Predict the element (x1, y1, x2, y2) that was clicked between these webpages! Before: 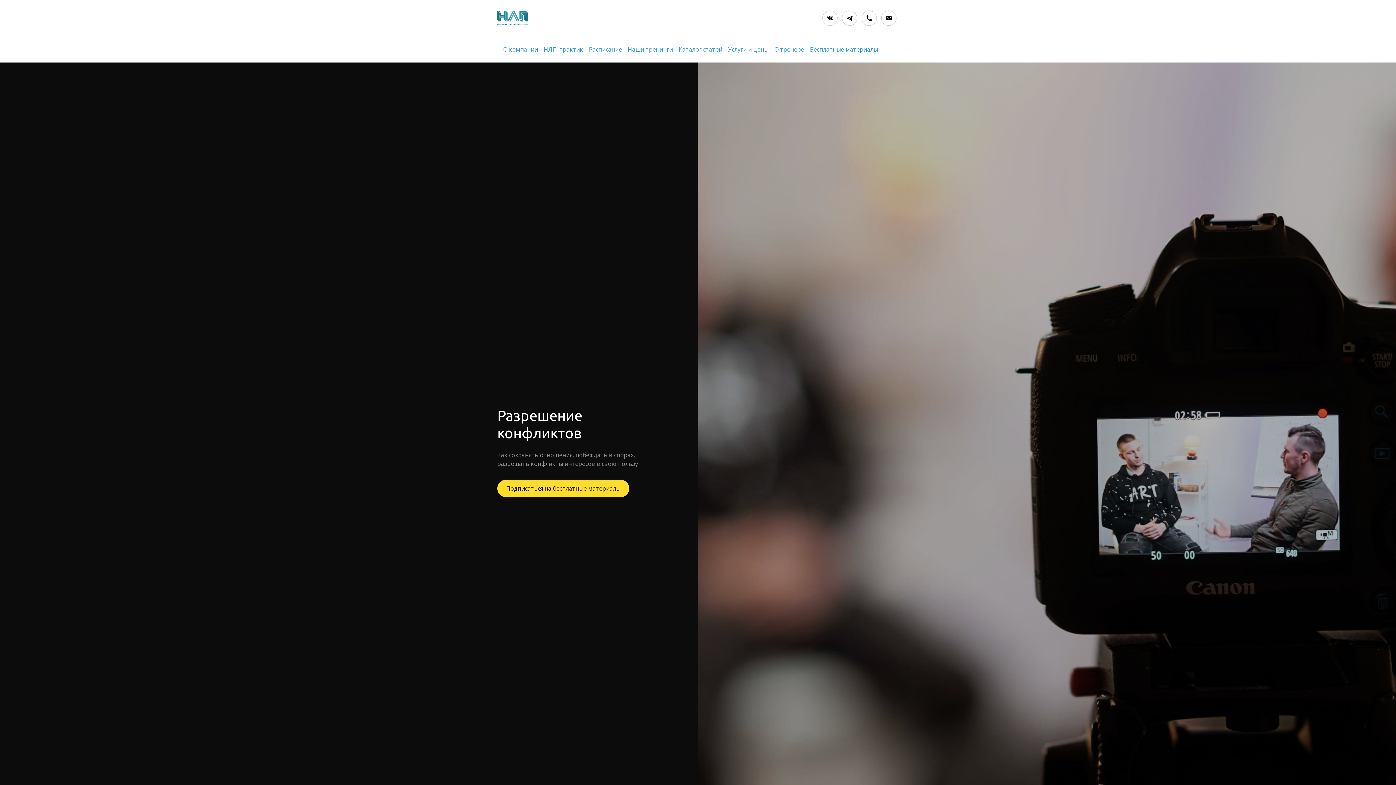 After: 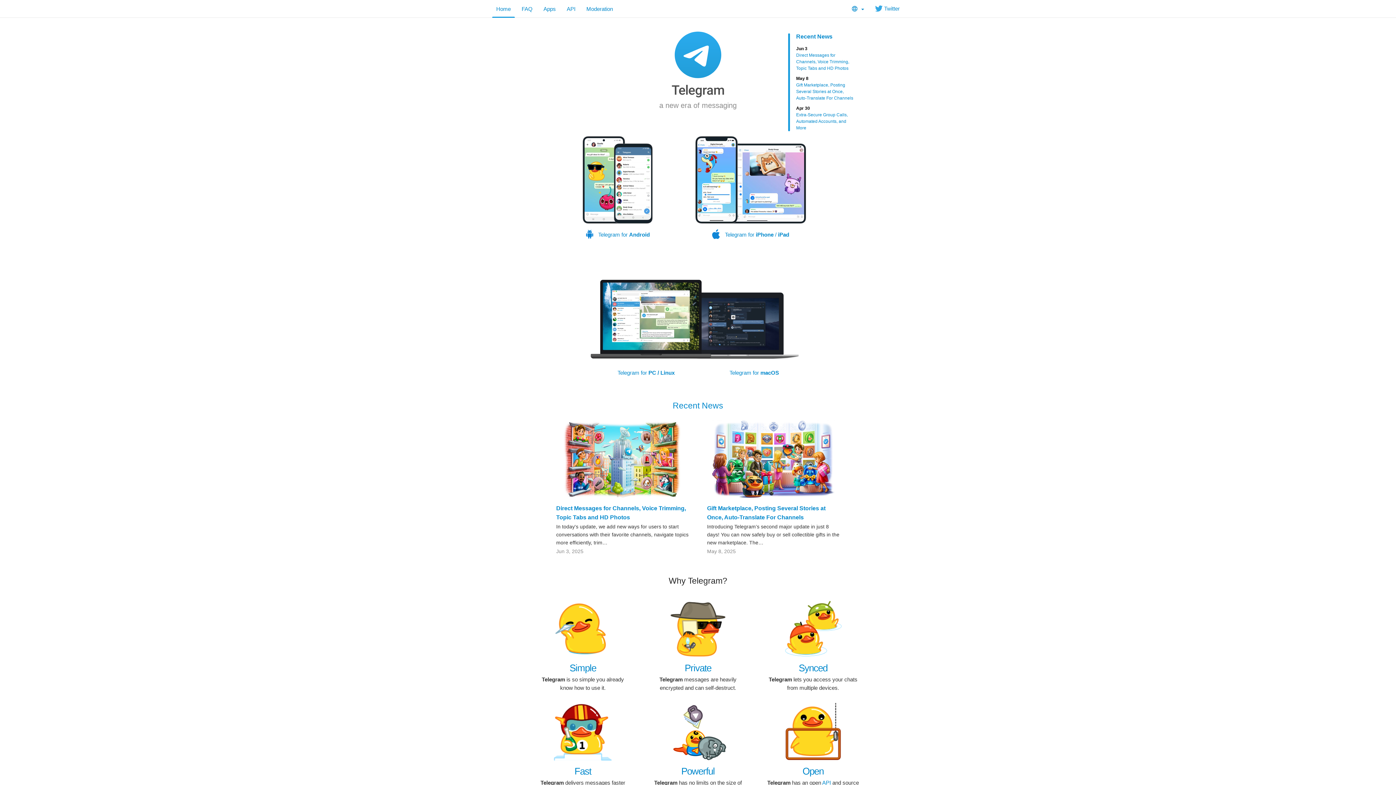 Action: label:   Telegram  bbox: (842, 10, 857, 25)